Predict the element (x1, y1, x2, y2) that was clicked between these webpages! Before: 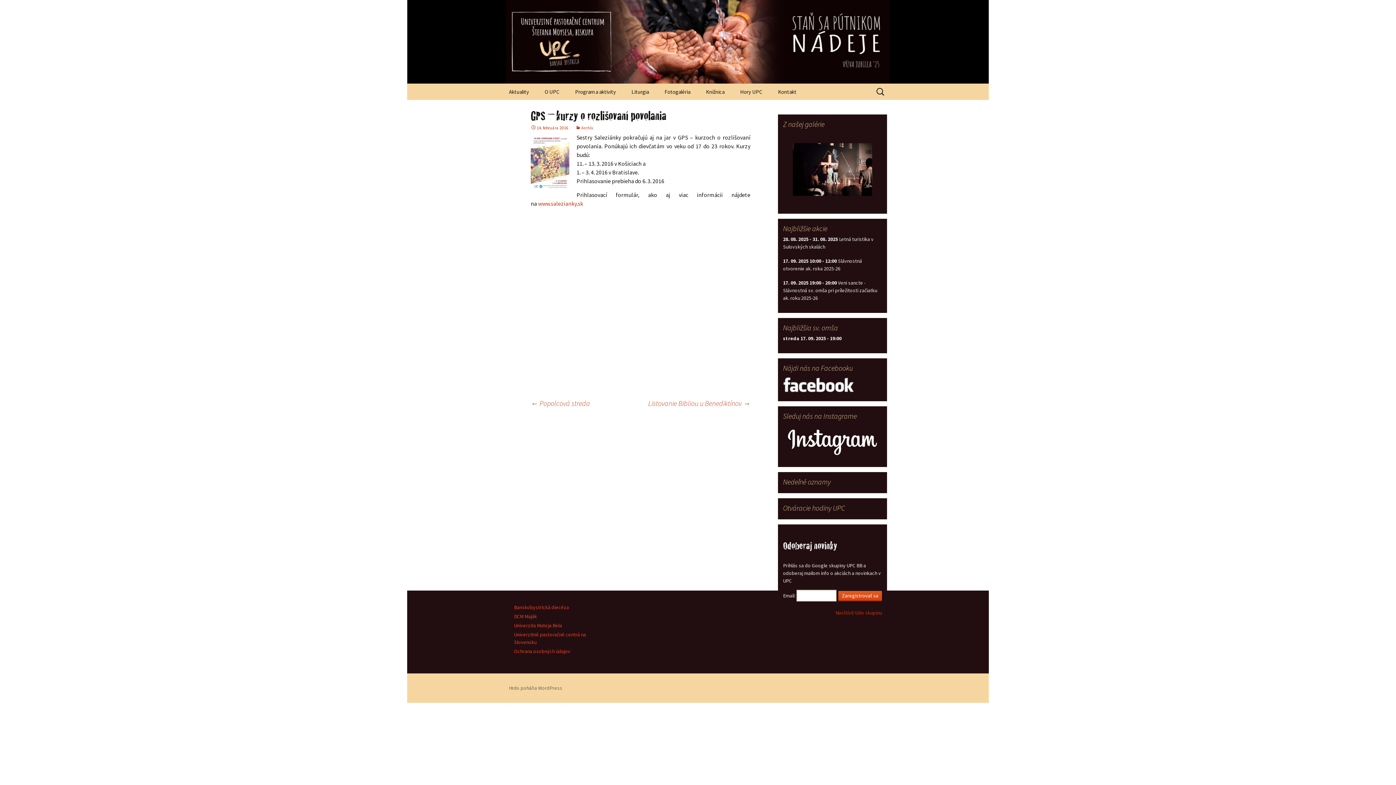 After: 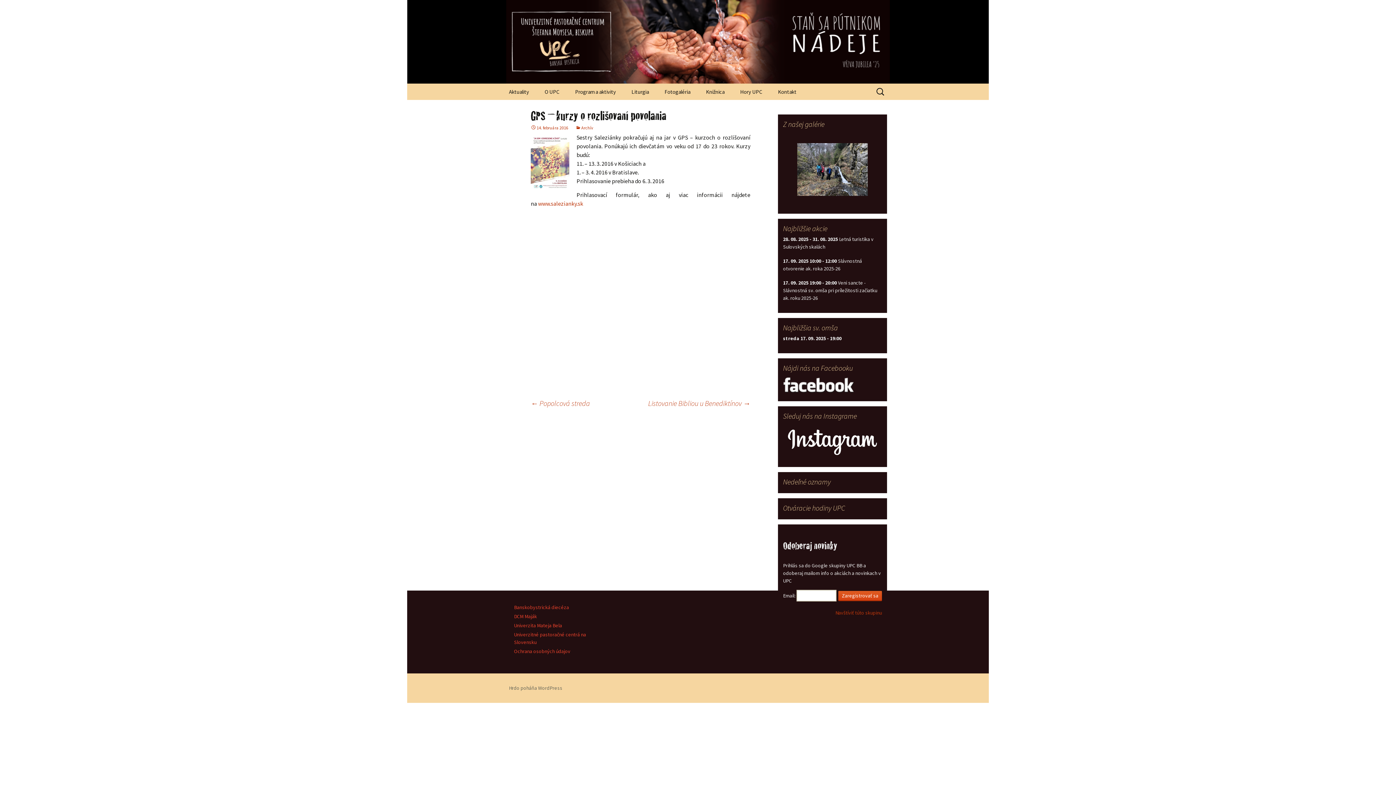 Action: bbox: (783, 477, 830, 486) label: Nedeľné oznamy